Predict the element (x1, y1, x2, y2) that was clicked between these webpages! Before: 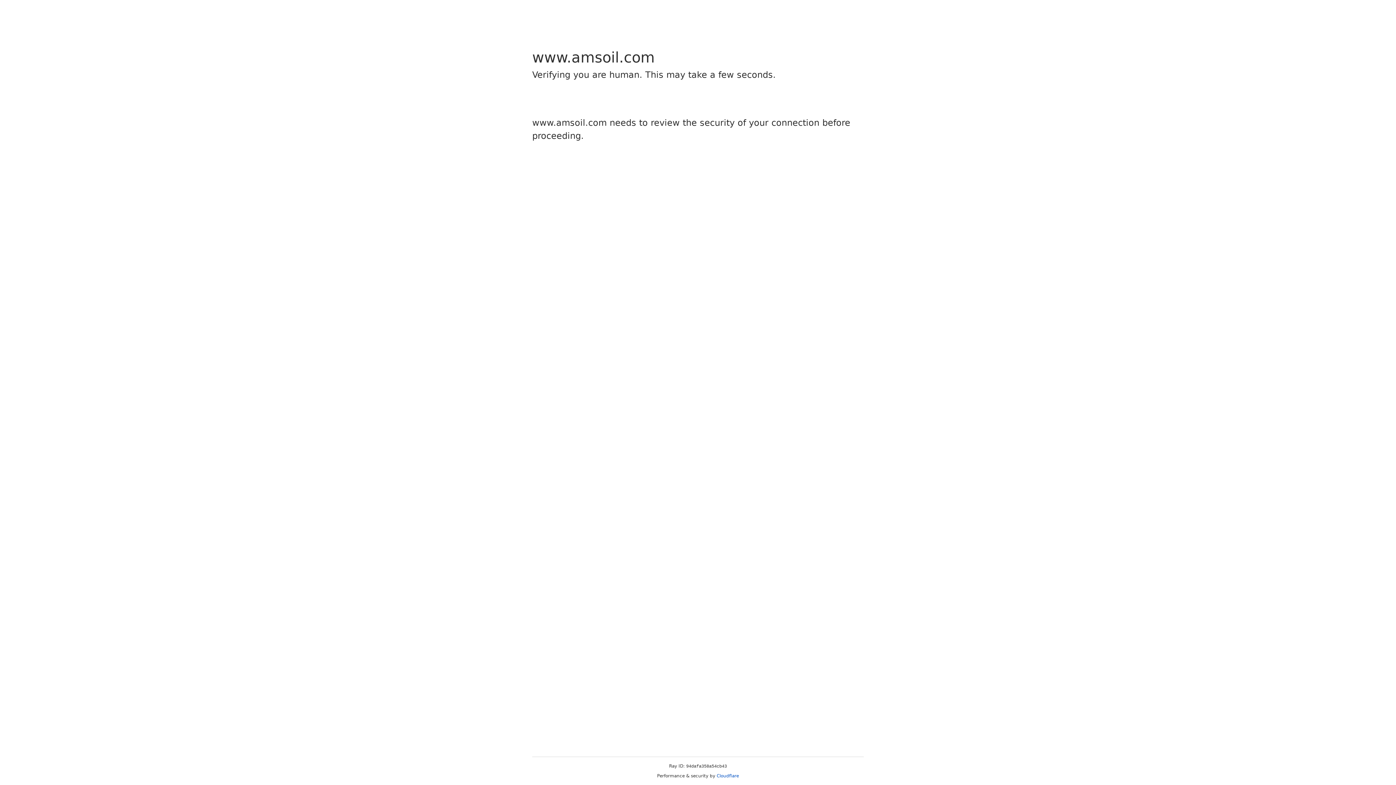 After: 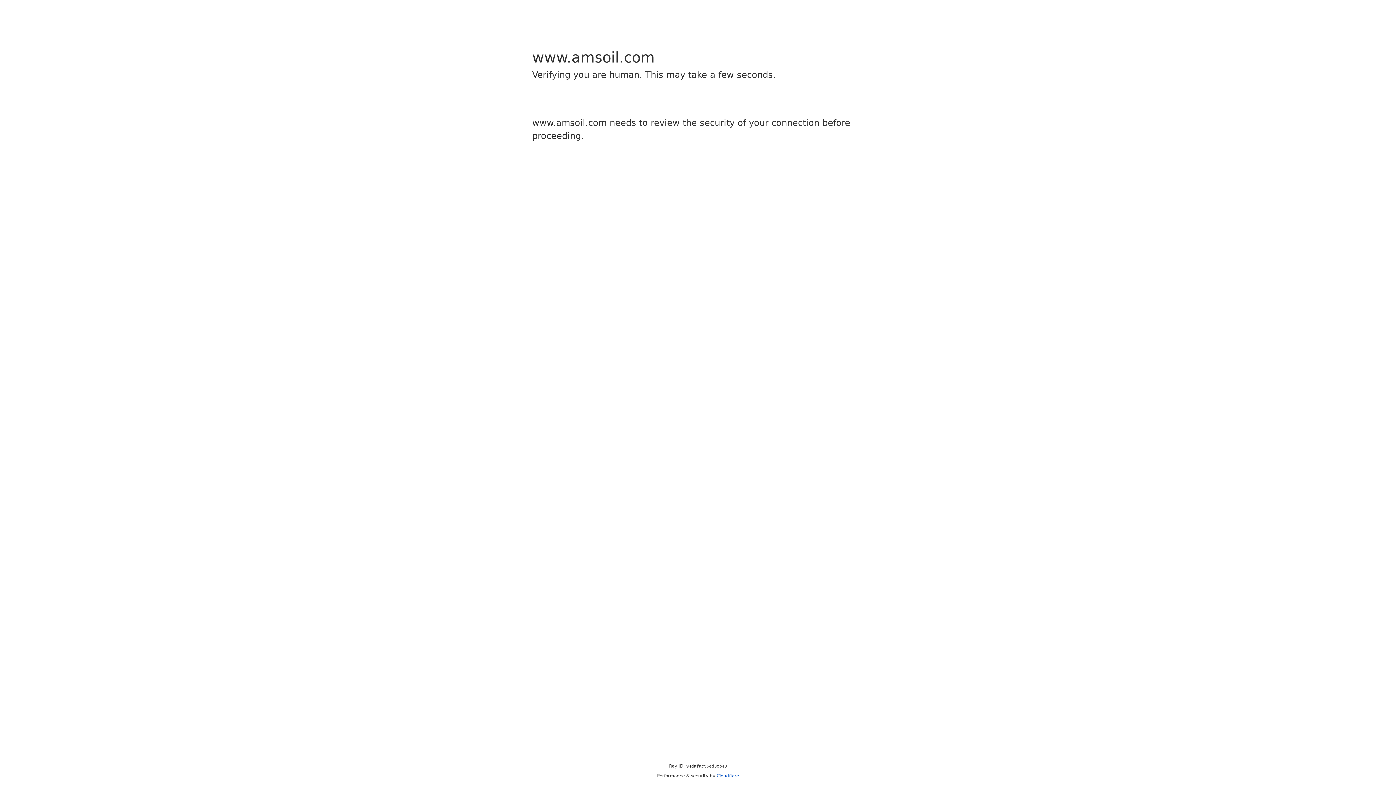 Action: label: Cloudflare bbox: (716, 773, 739, 778)